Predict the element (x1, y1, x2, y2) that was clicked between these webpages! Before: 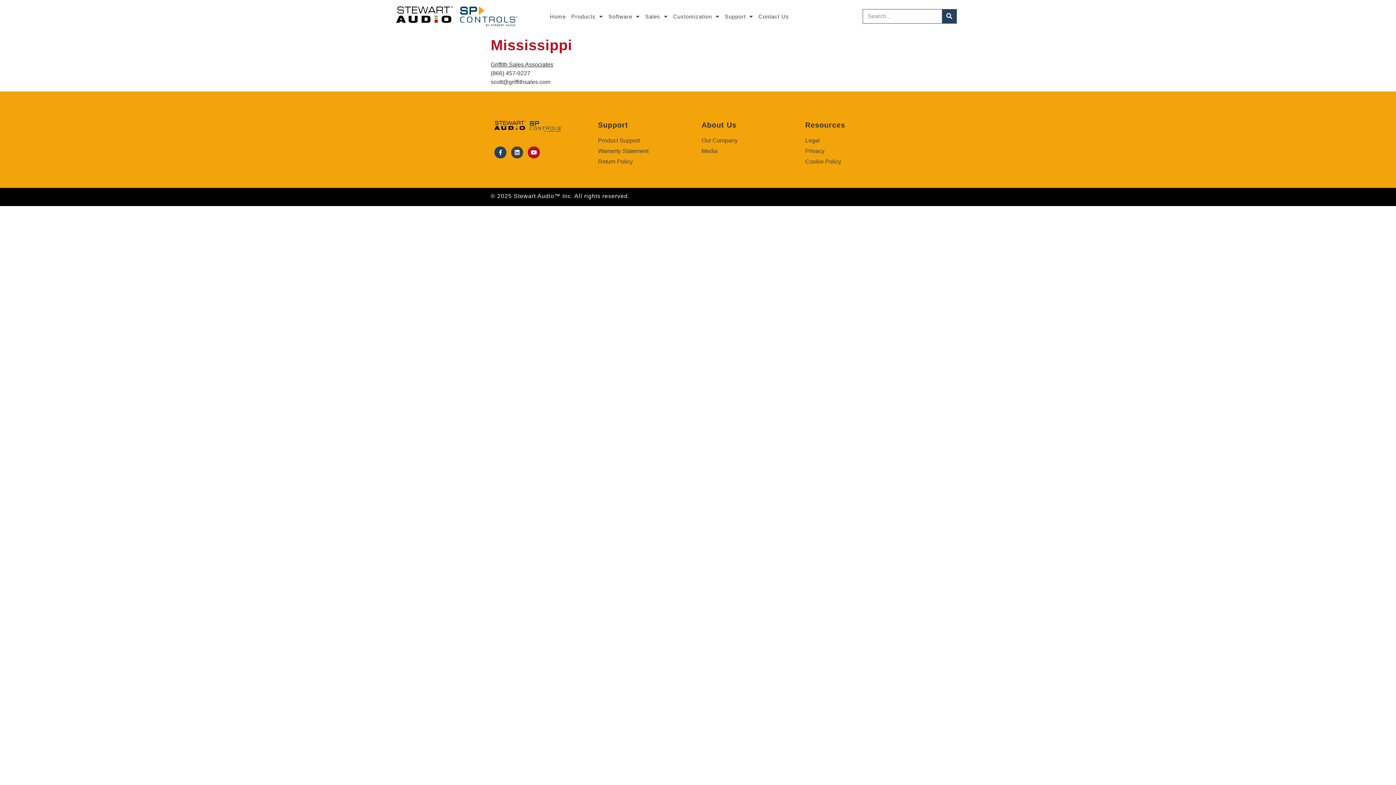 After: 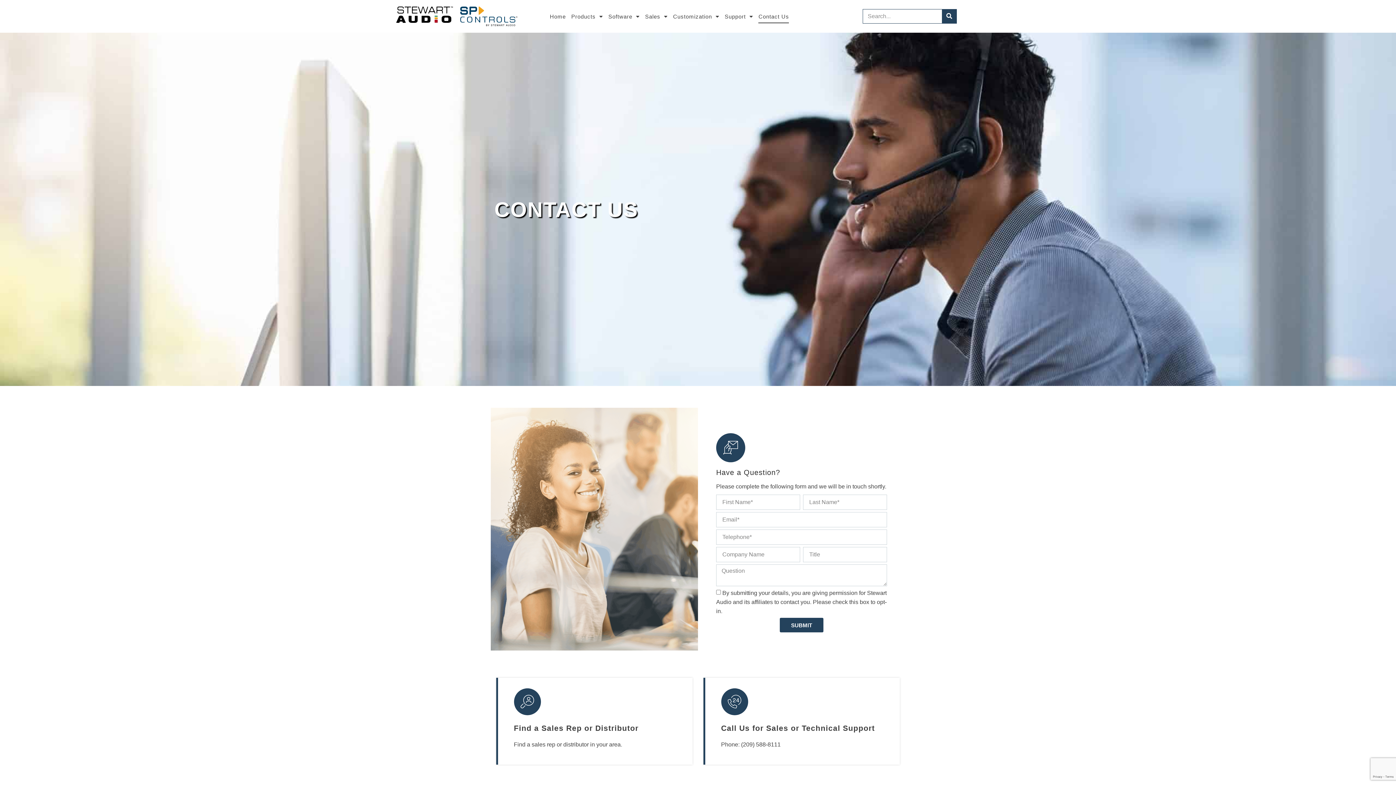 Action: bbox: (758, 9, 789, 23) label: Contact Us